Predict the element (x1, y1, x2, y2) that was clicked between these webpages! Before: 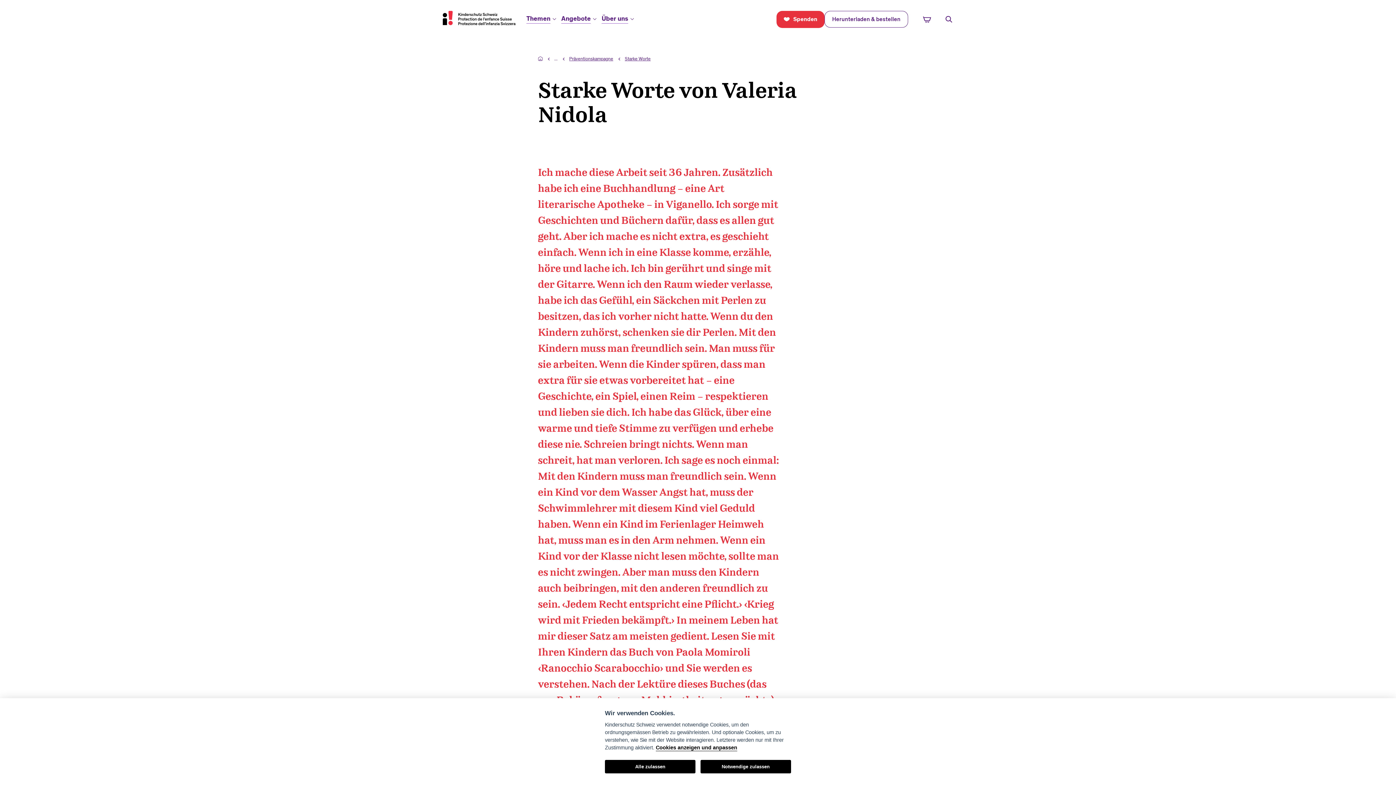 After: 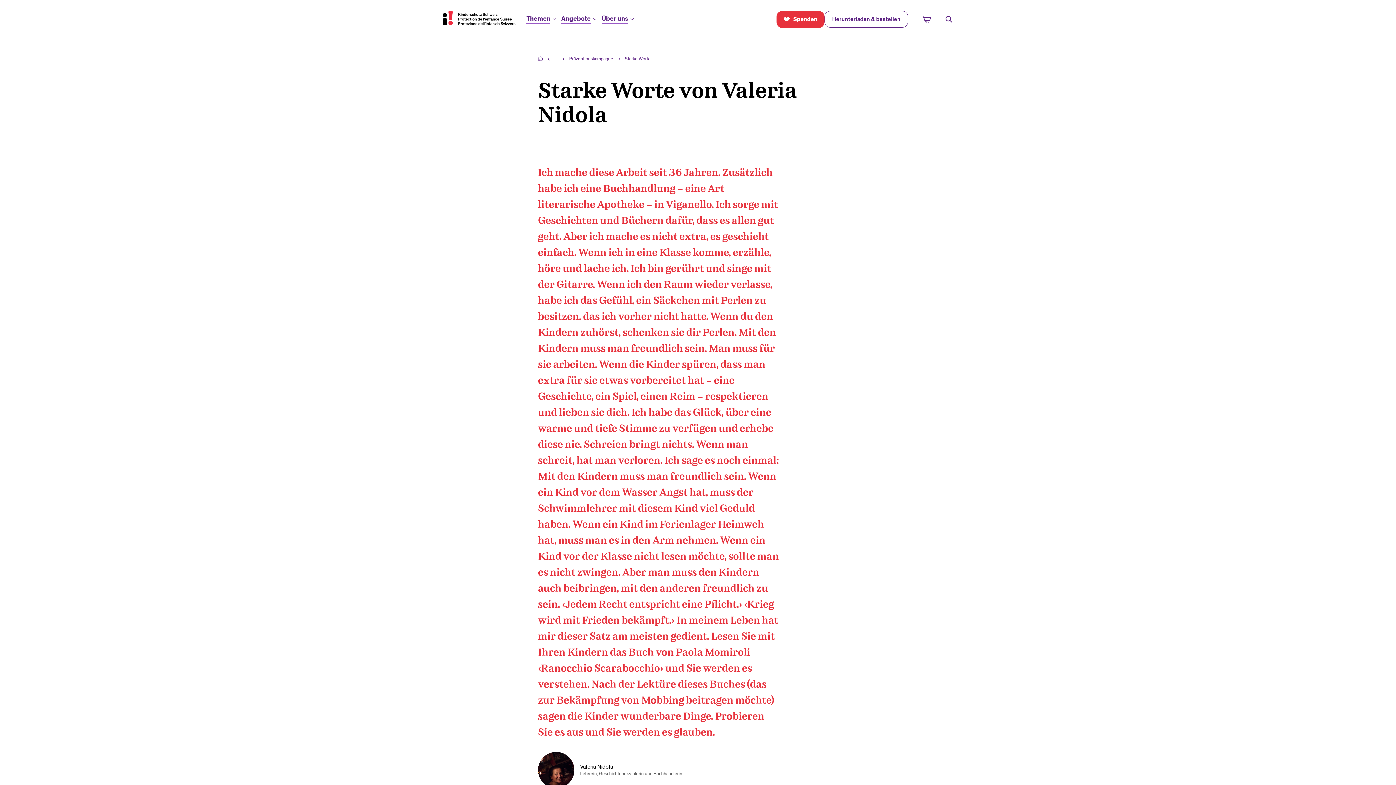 Action: bbox: (605, 760, 695, 773) label: Alle zulassen